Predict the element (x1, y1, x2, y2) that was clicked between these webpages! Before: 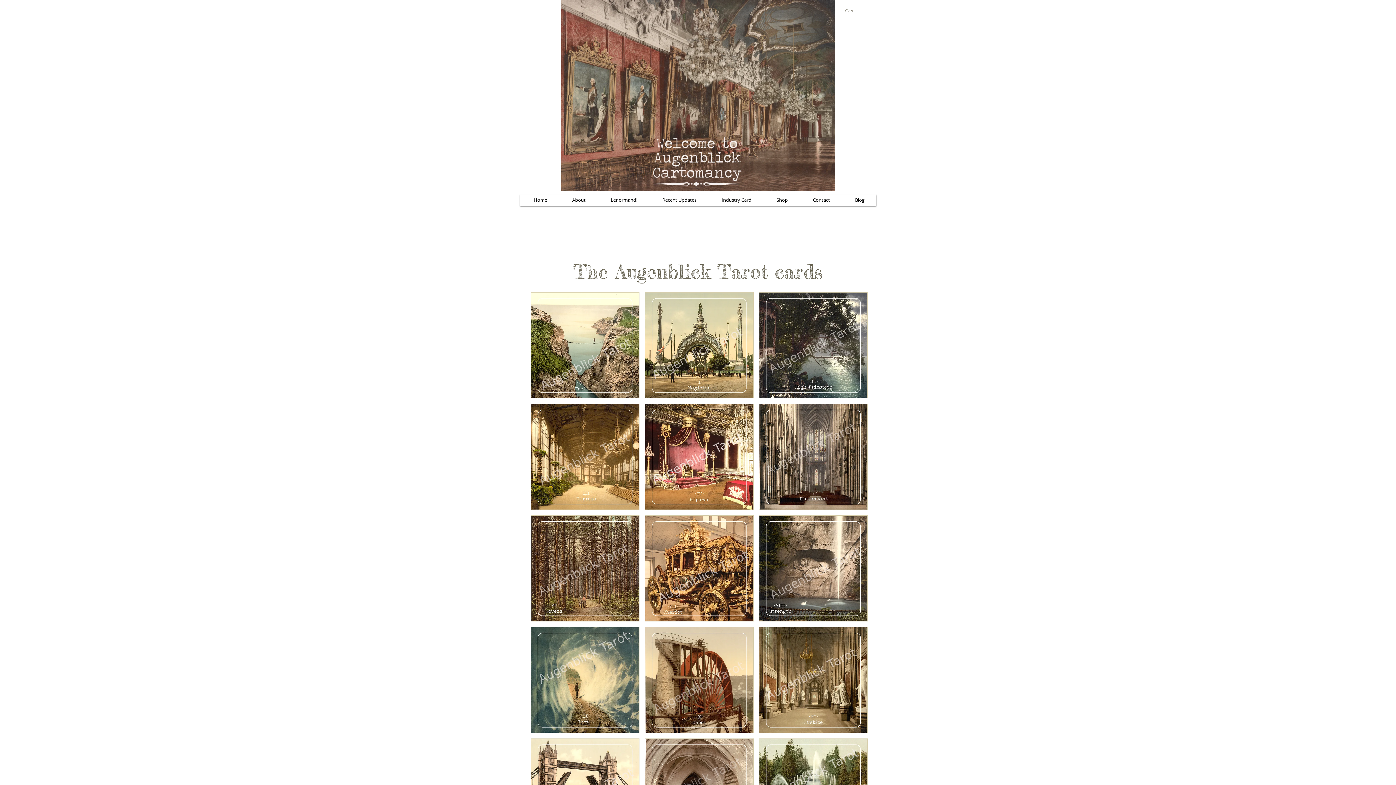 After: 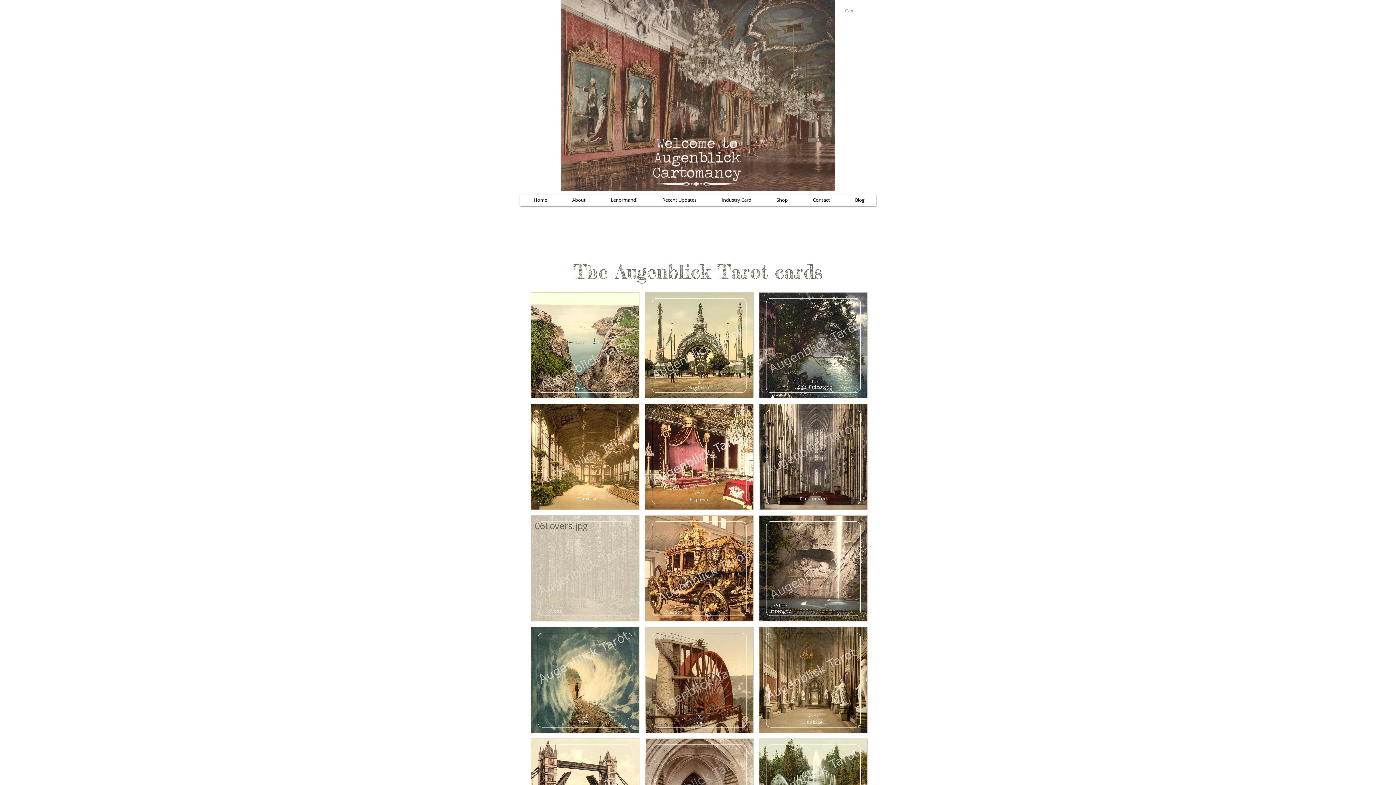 Action: bbox: (530, 515, 639, 621) label: 06Lovers.jpg